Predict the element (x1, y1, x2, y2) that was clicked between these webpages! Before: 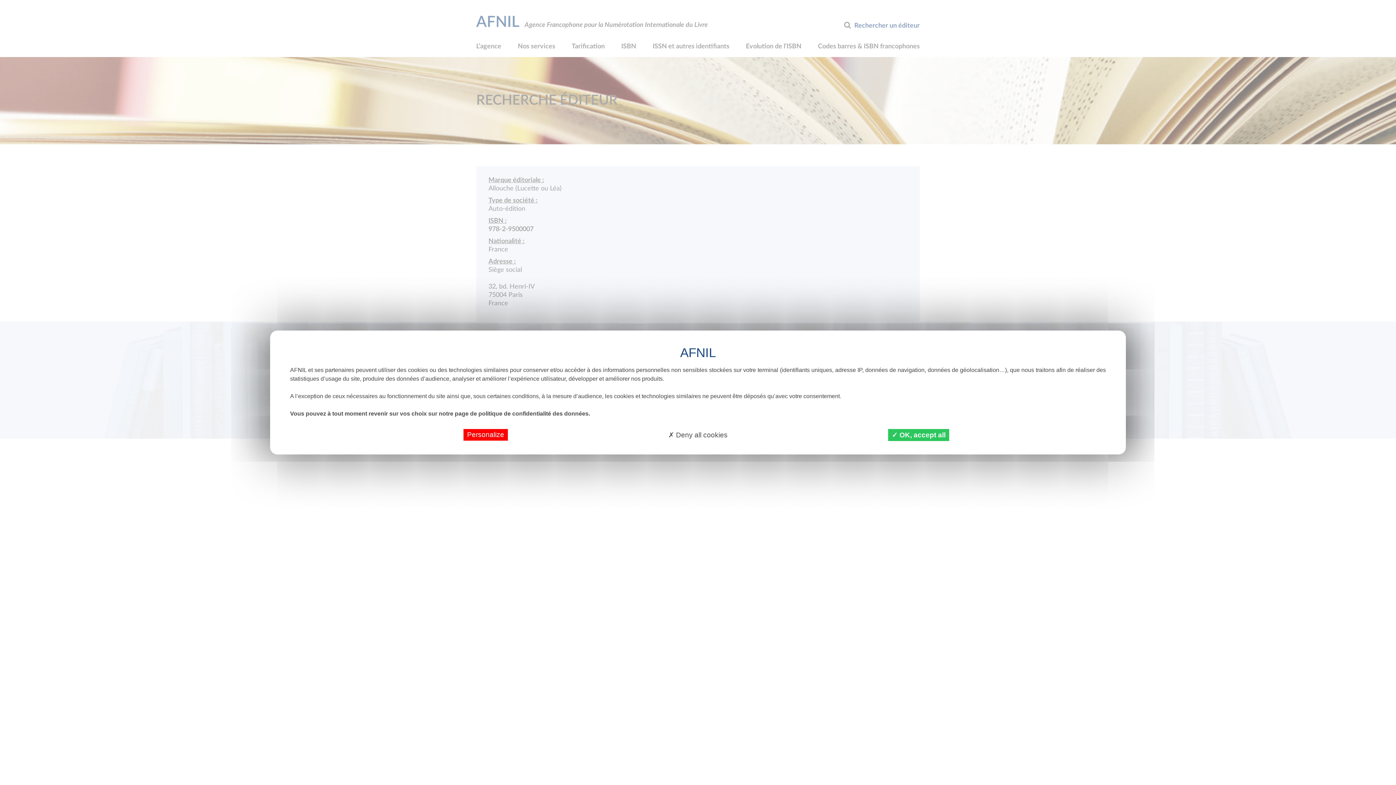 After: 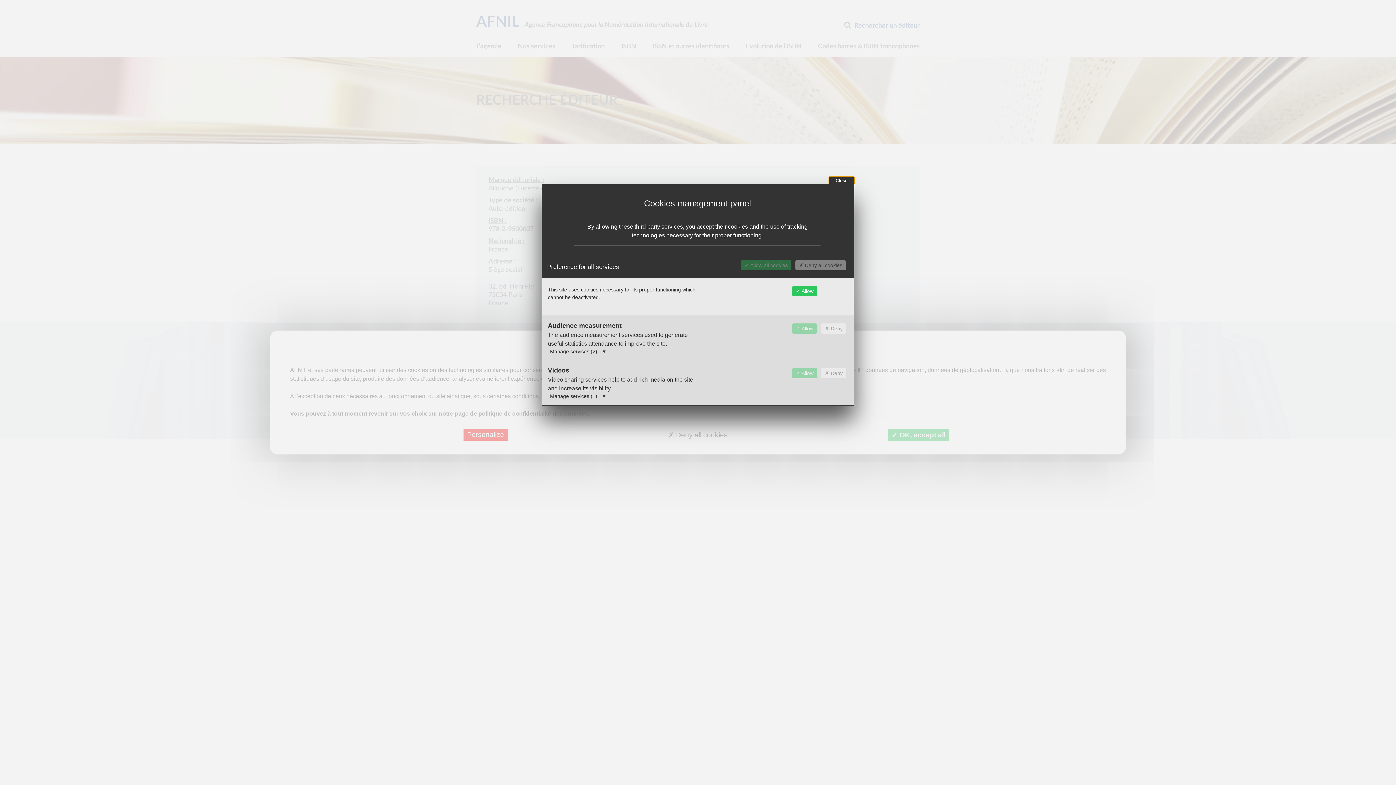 Action: bbox: (463, 429, 507, 440) label: Personalize